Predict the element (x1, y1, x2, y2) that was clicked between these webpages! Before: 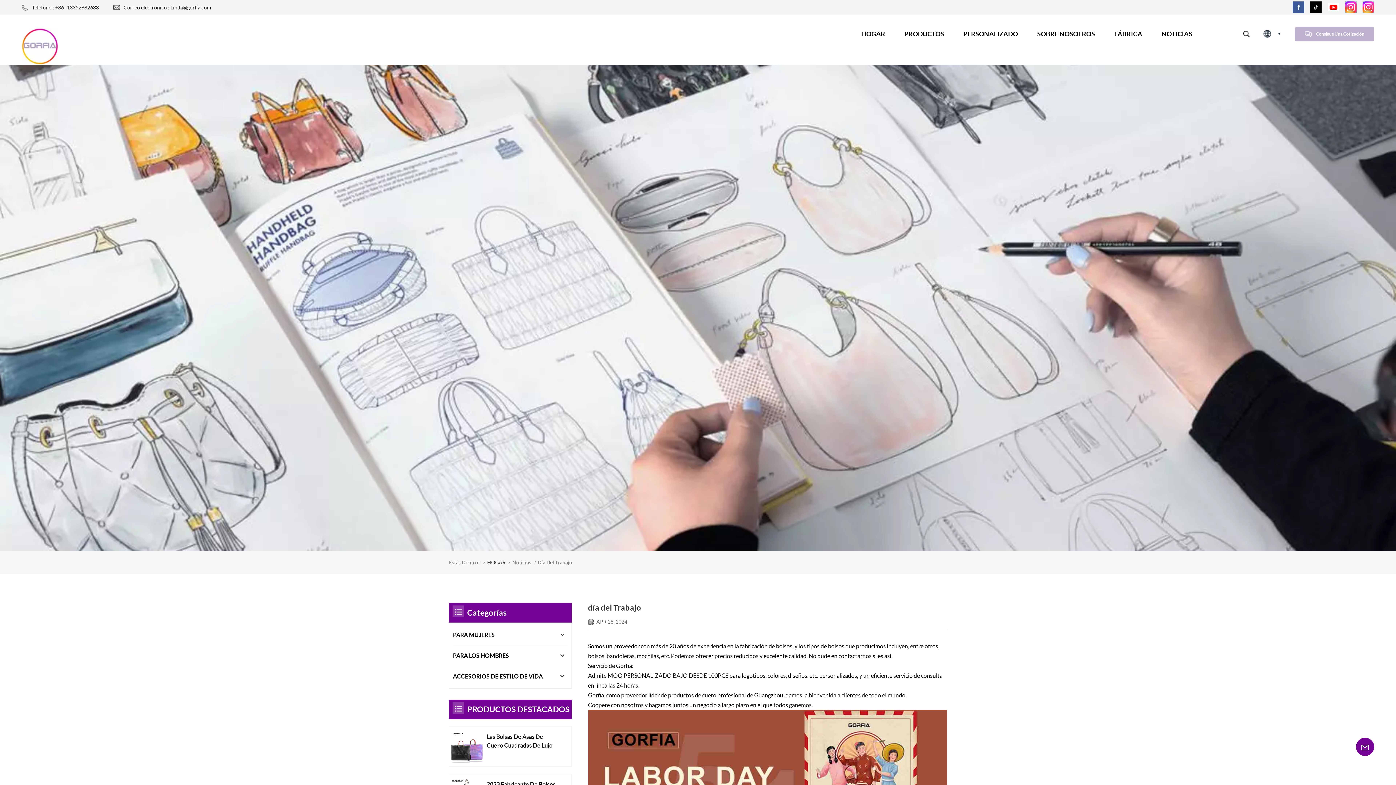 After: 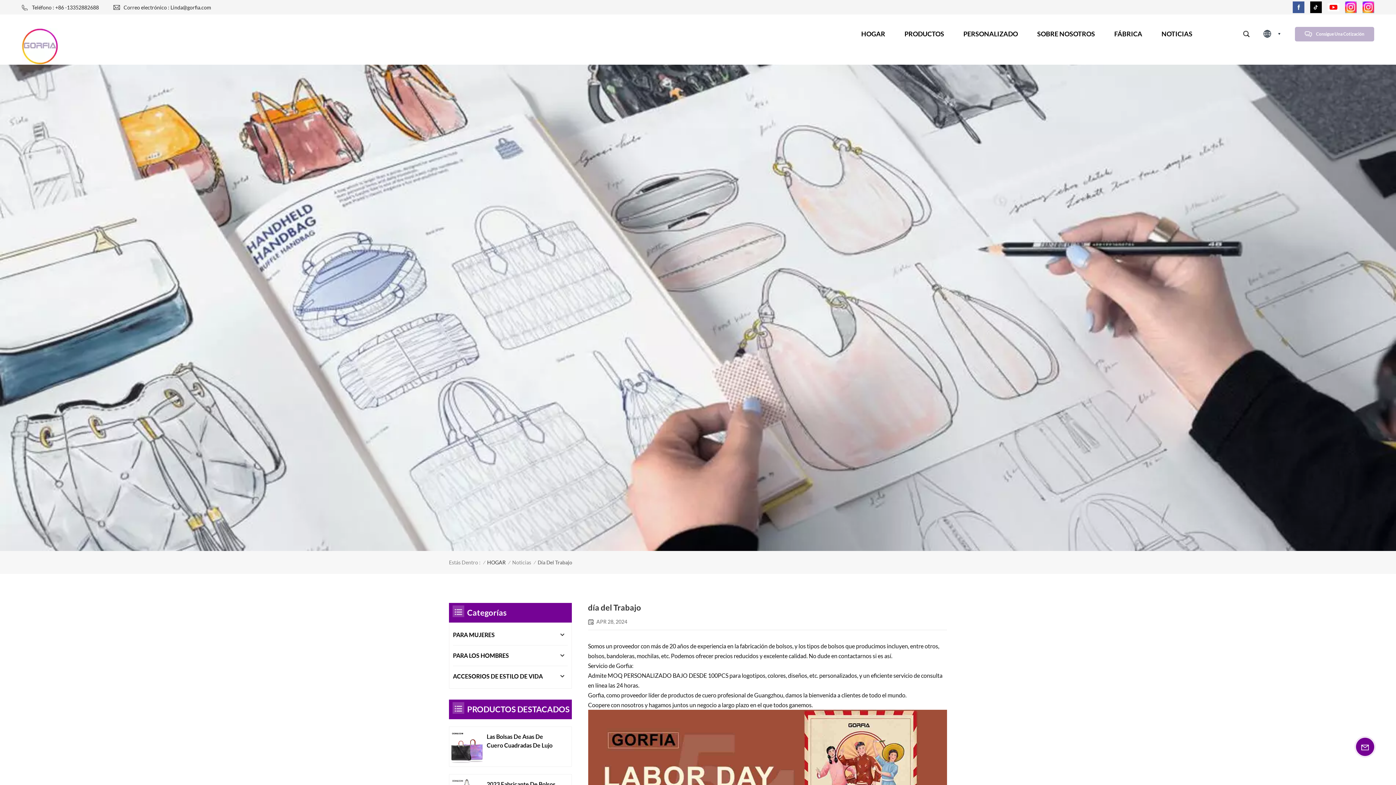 Action: bbox: (1328, 5, 1339, 12)